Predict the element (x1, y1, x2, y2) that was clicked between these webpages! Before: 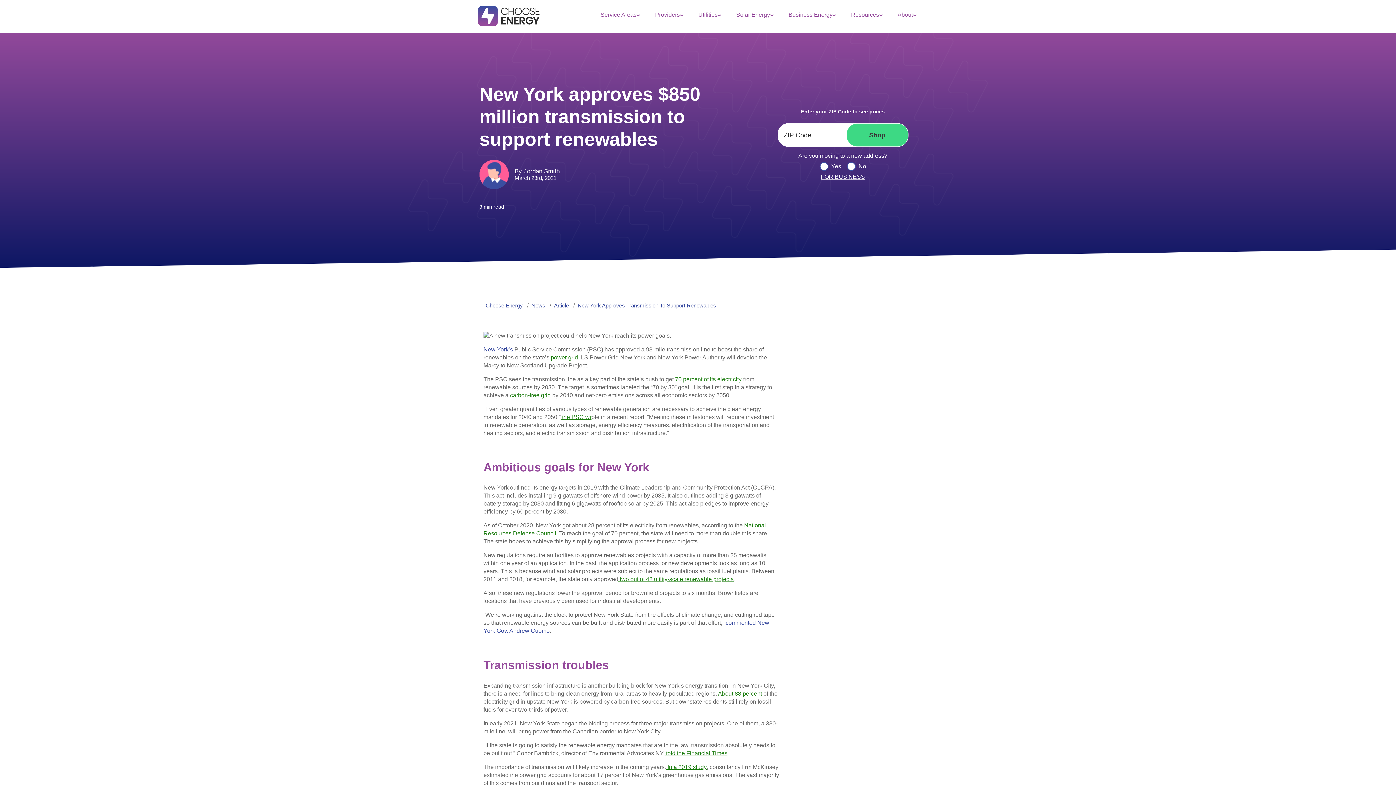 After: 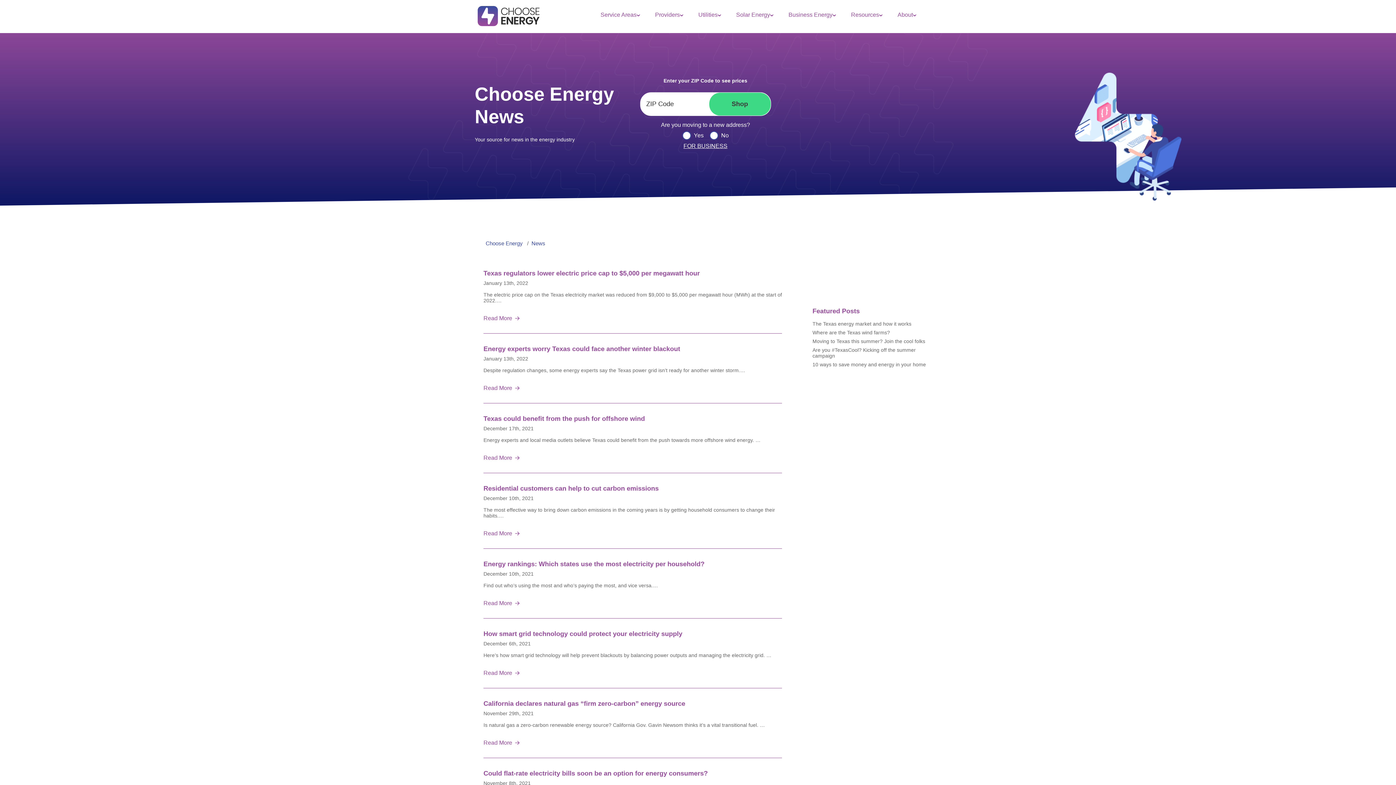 Action: label: Article bbox: (554, 302, 569, 308)